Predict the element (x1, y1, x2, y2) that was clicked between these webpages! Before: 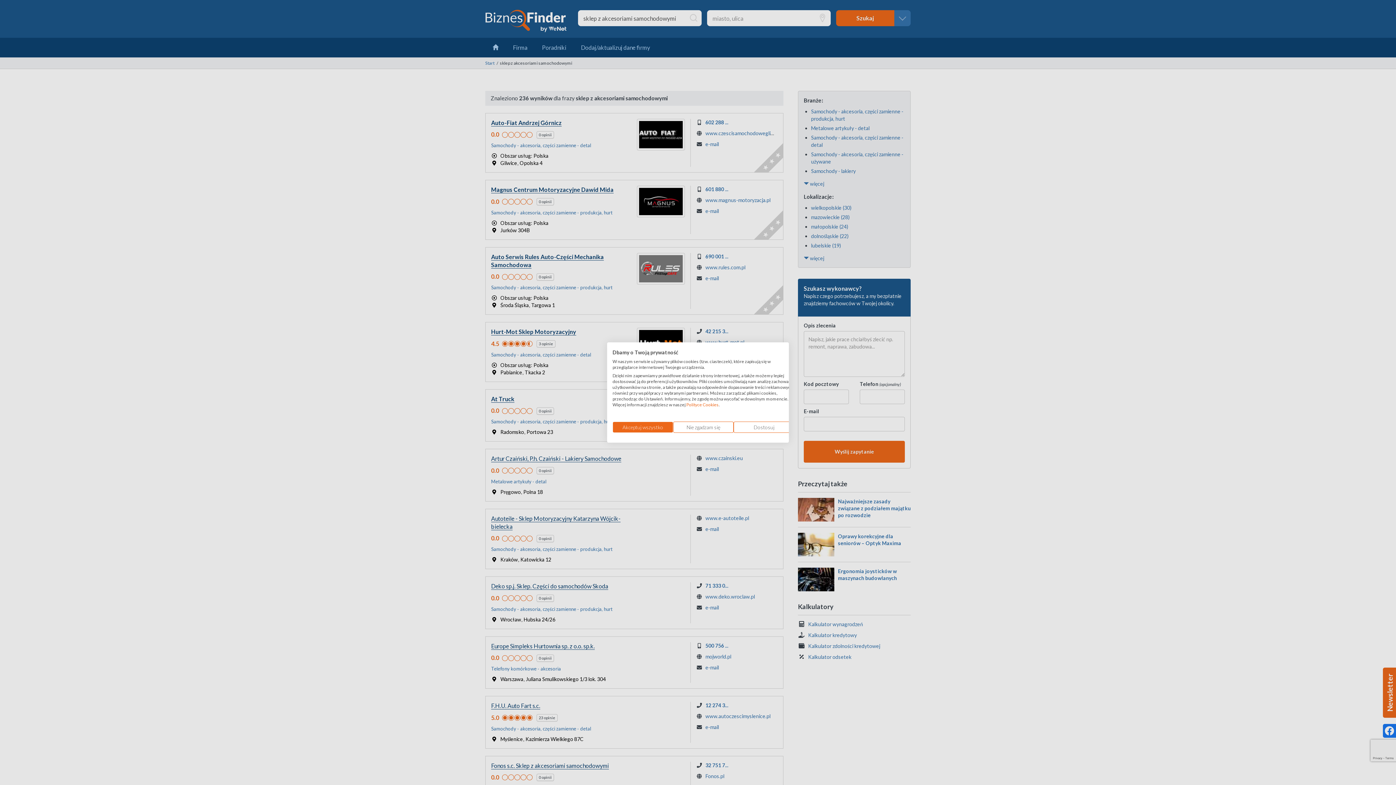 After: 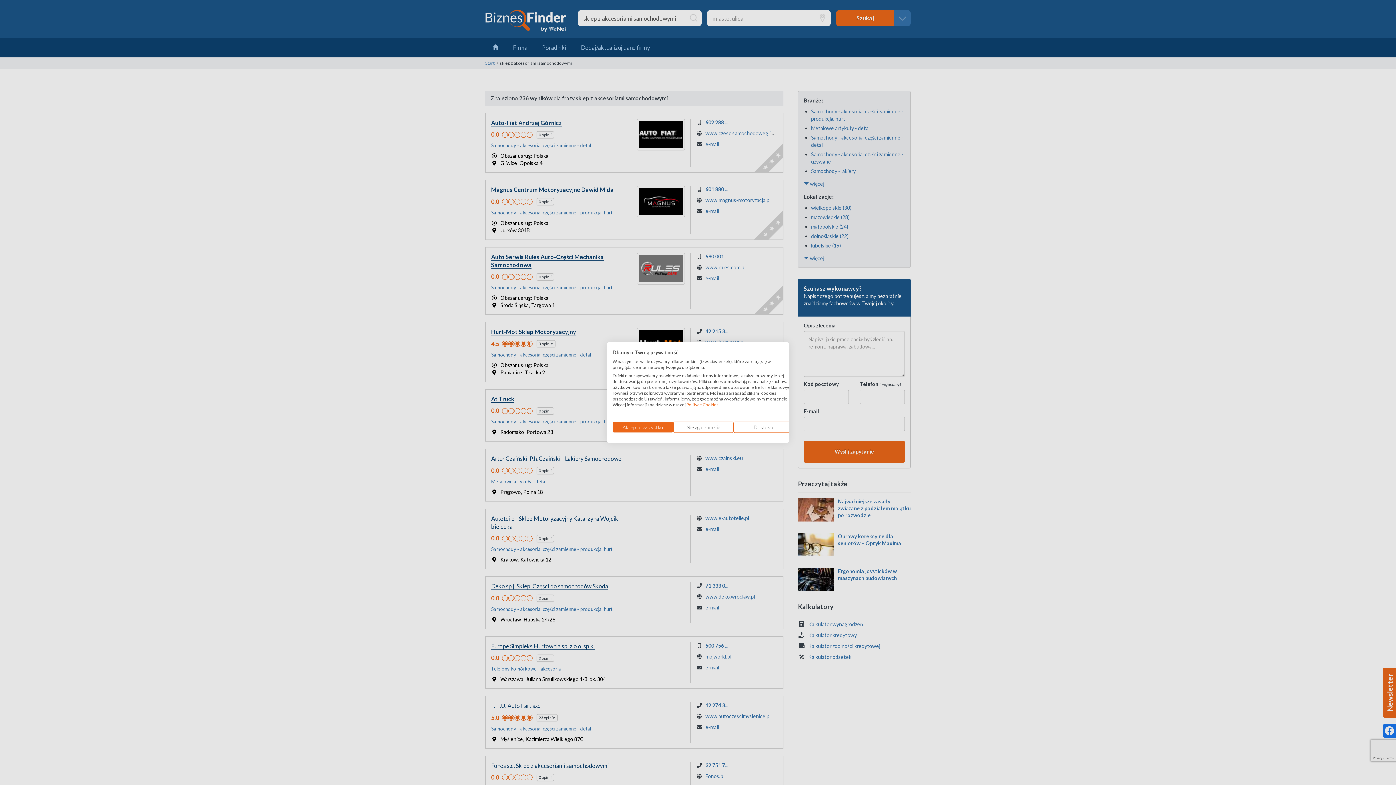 Action: bbox: (686, 402, 718, 407) label: Polityce Cookies